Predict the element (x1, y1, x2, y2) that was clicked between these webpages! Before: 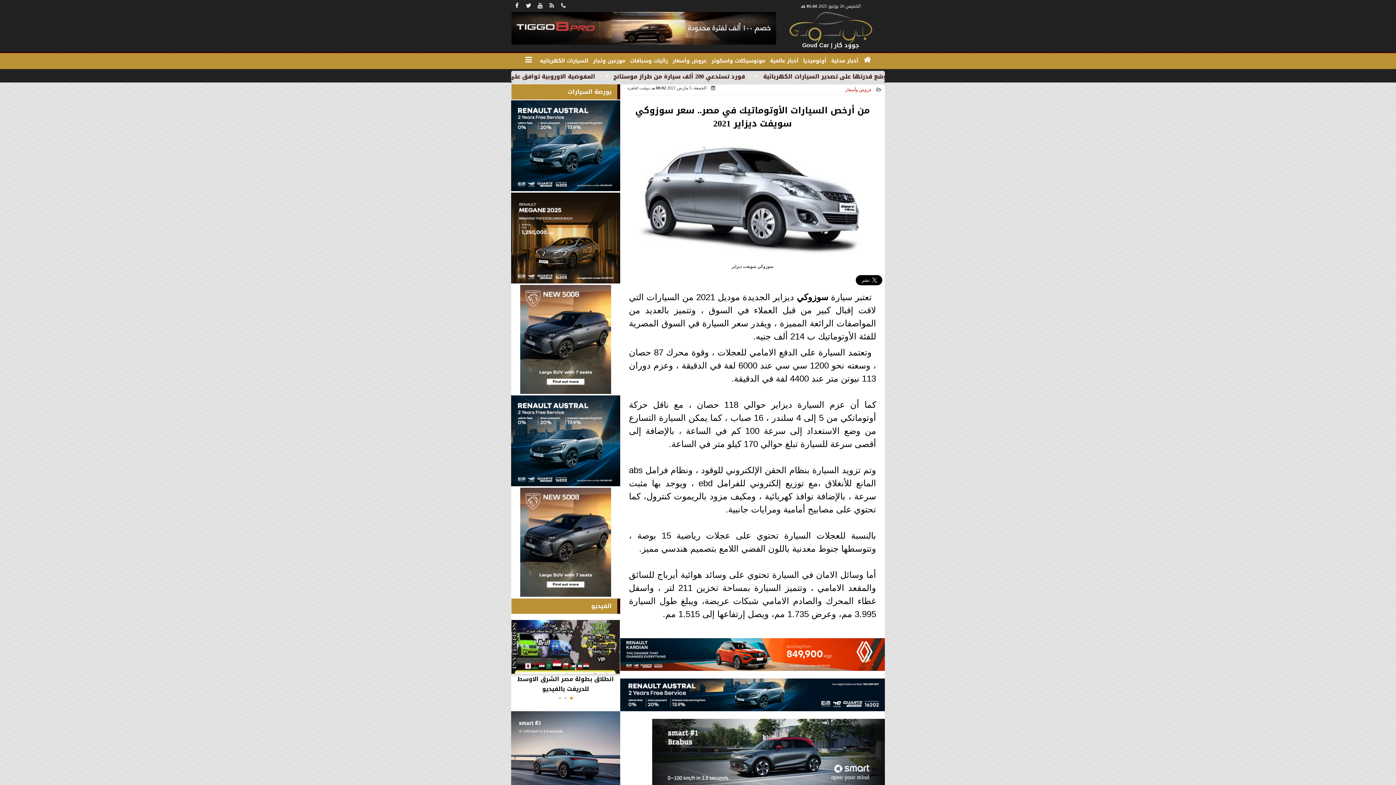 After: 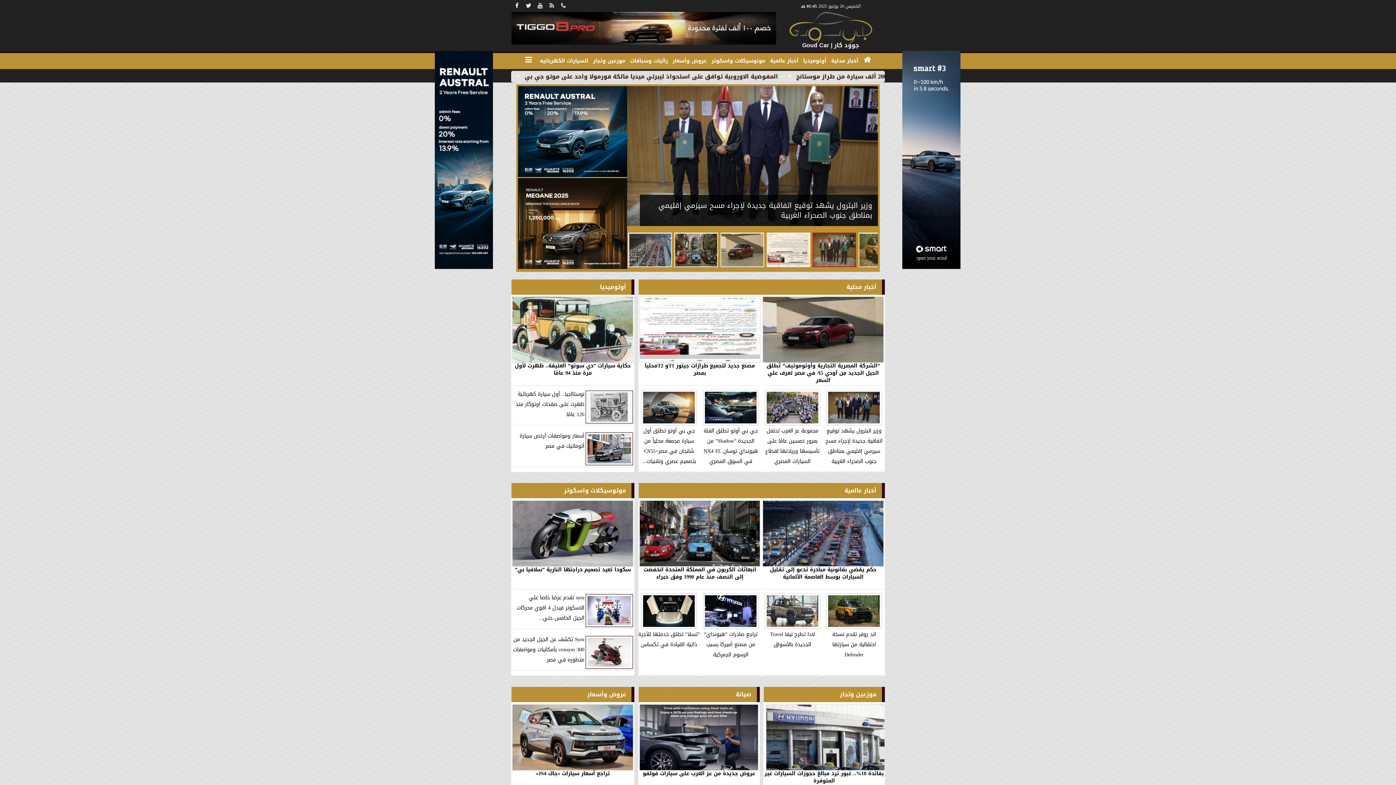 Action: label: بورصة السيارات bbox: (511, 84, 617, 99)